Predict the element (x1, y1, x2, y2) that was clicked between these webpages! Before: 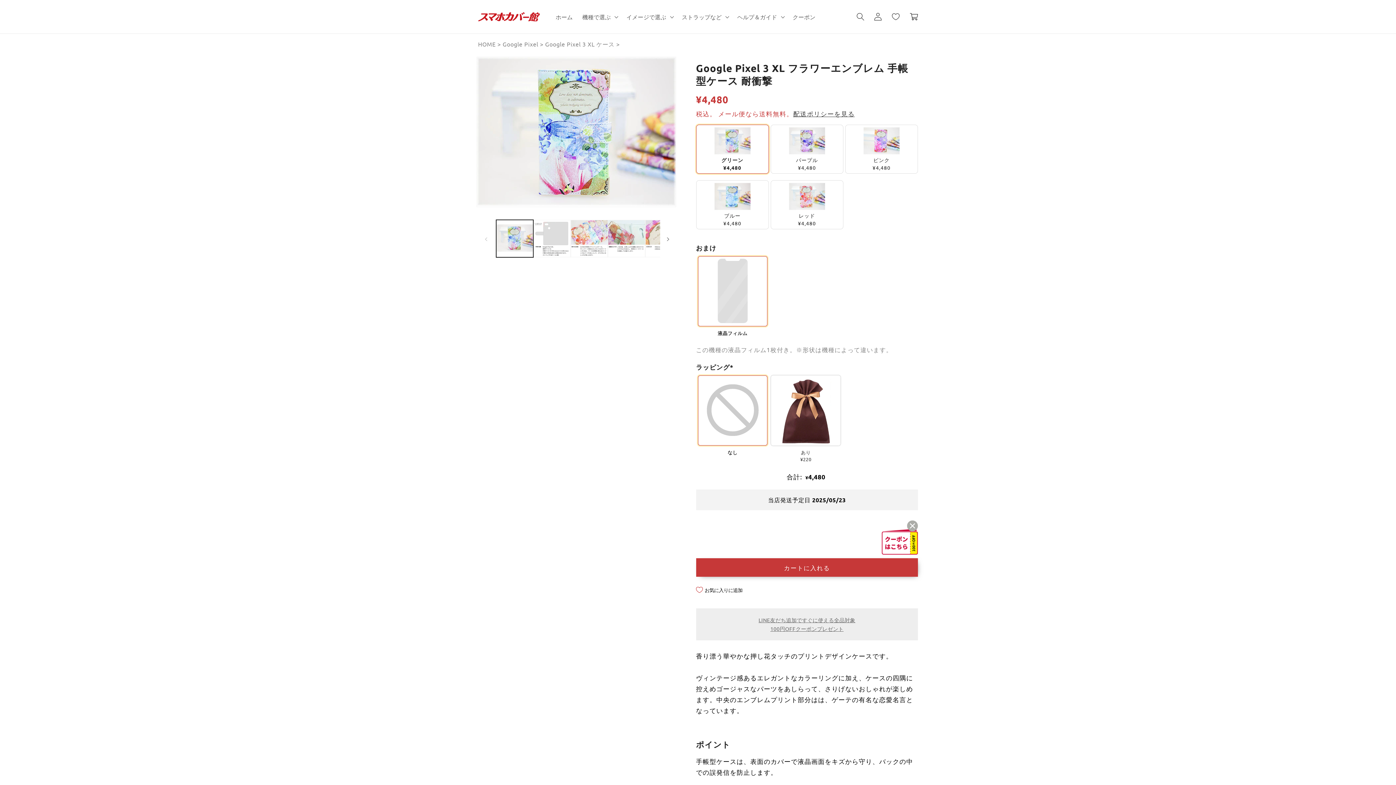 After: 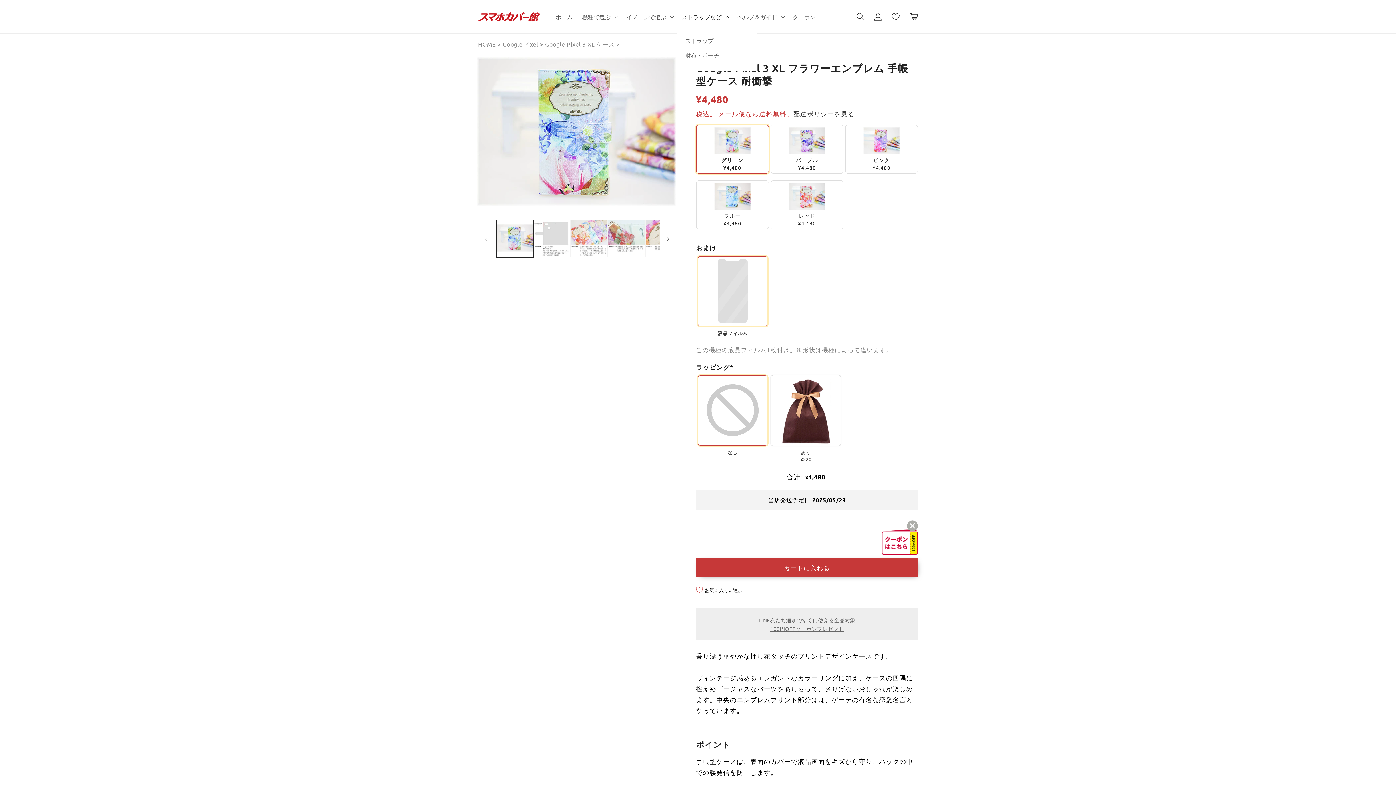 Action: label: ストラップなど bbox: (677, 8, 732, 25)